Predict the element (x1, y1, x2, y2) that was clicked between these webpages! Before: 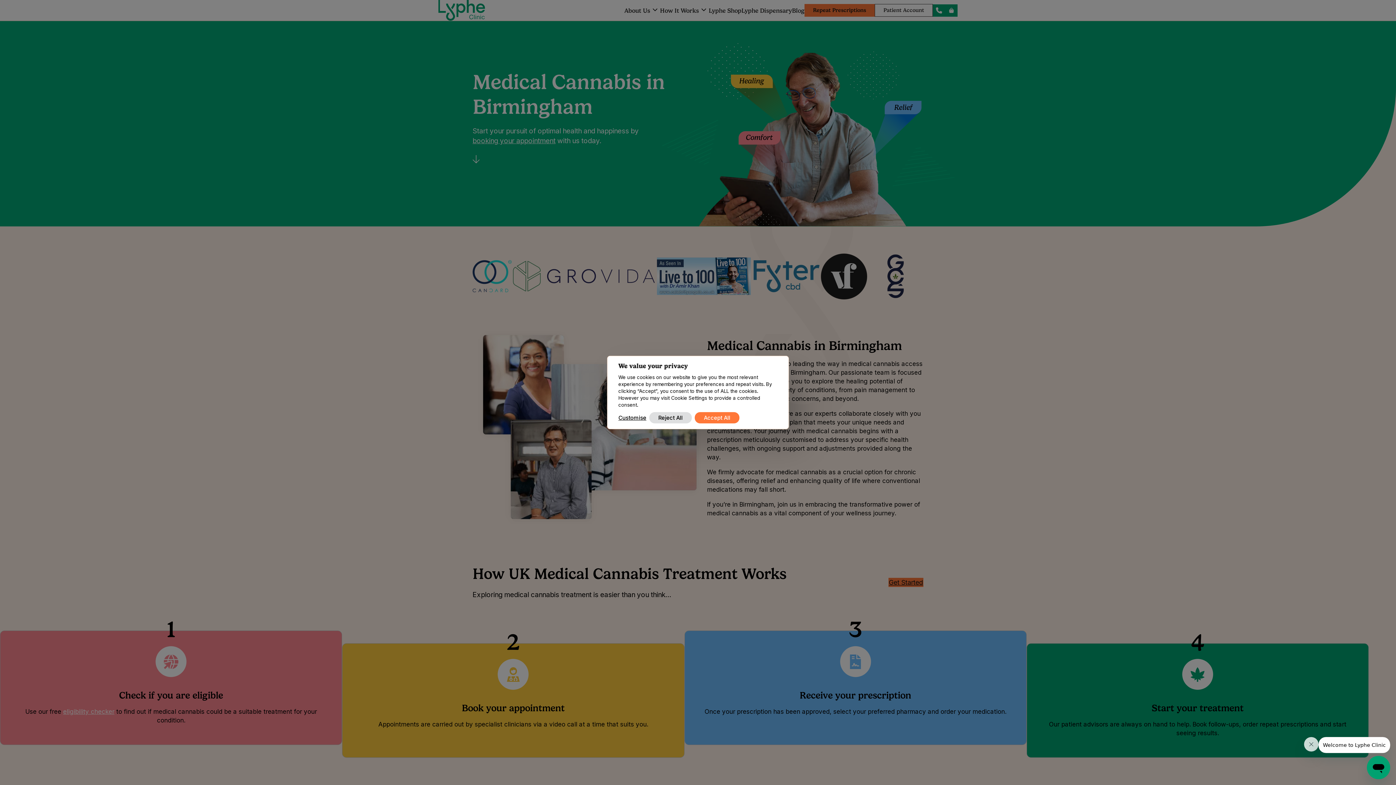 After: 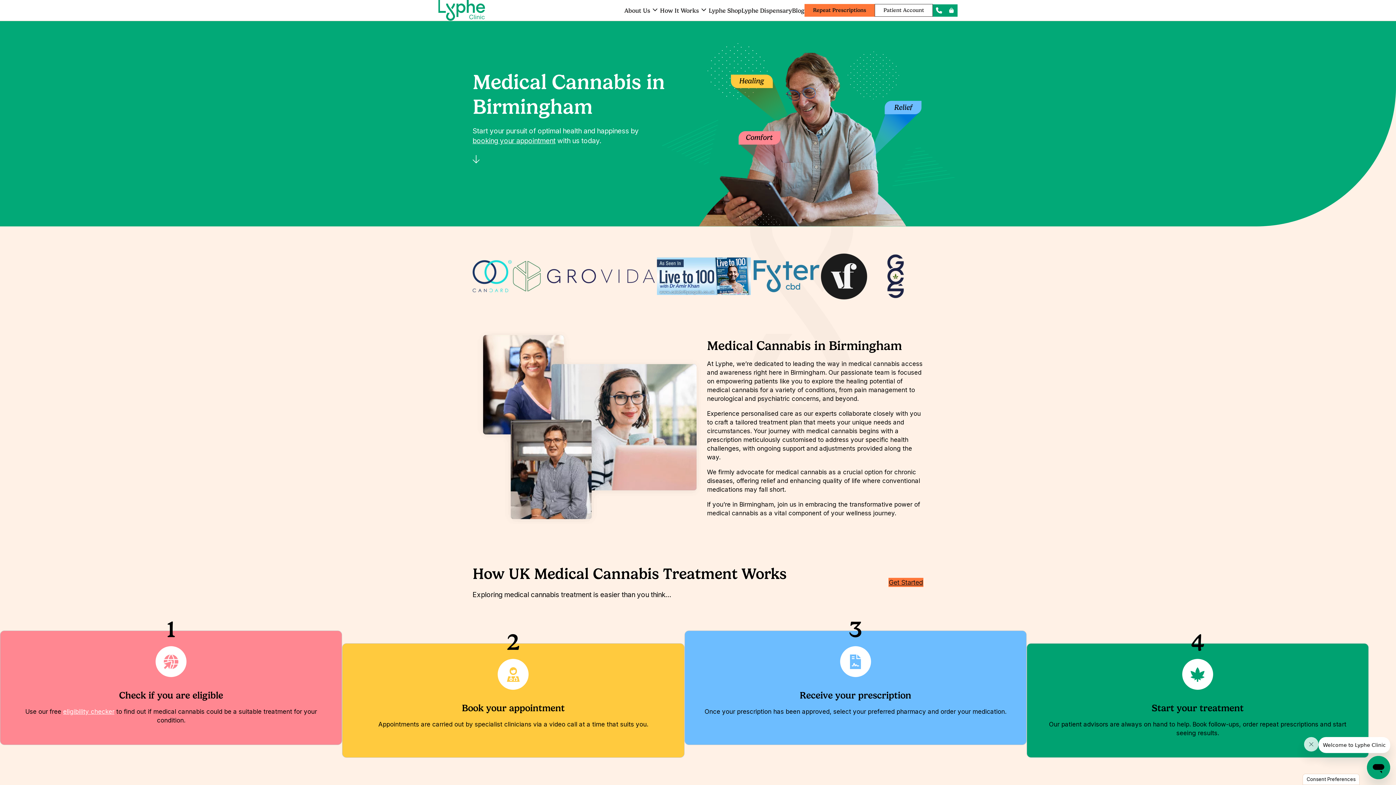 Action: label: Accept All bbox: (694, 412, 739, 423)